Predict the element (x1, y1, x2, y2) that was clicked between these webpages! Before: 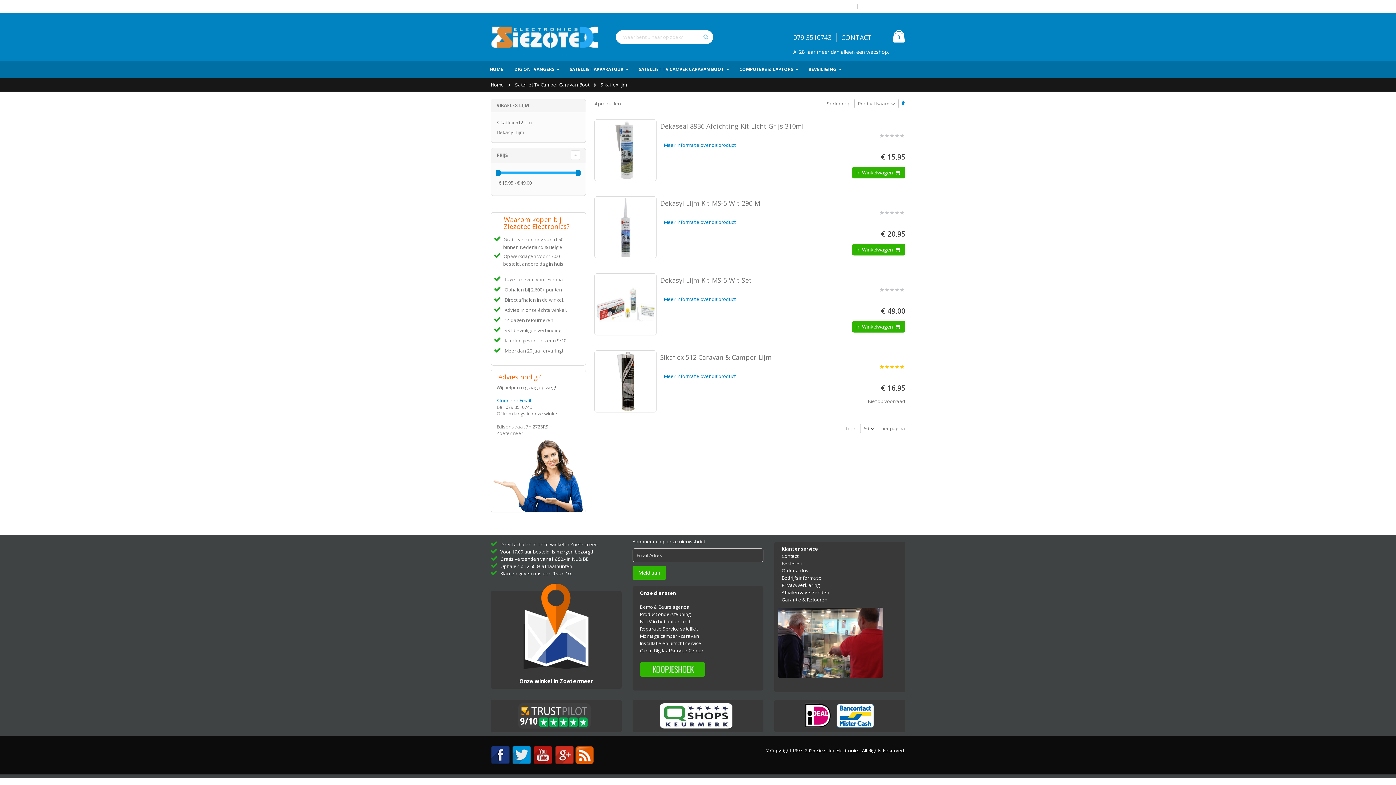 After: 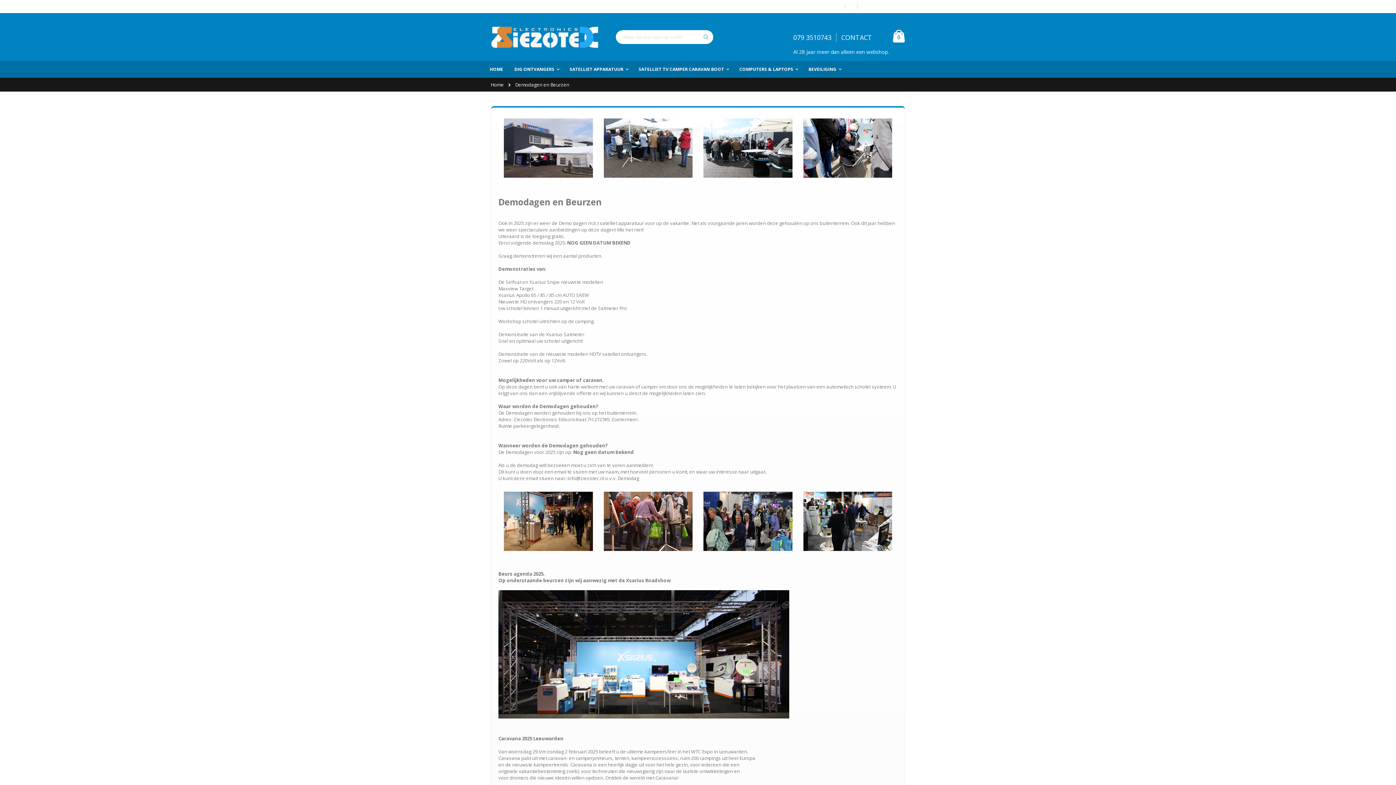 Action: bbox: (640, 603, 689, 610) label: Demo & Beurs agenda